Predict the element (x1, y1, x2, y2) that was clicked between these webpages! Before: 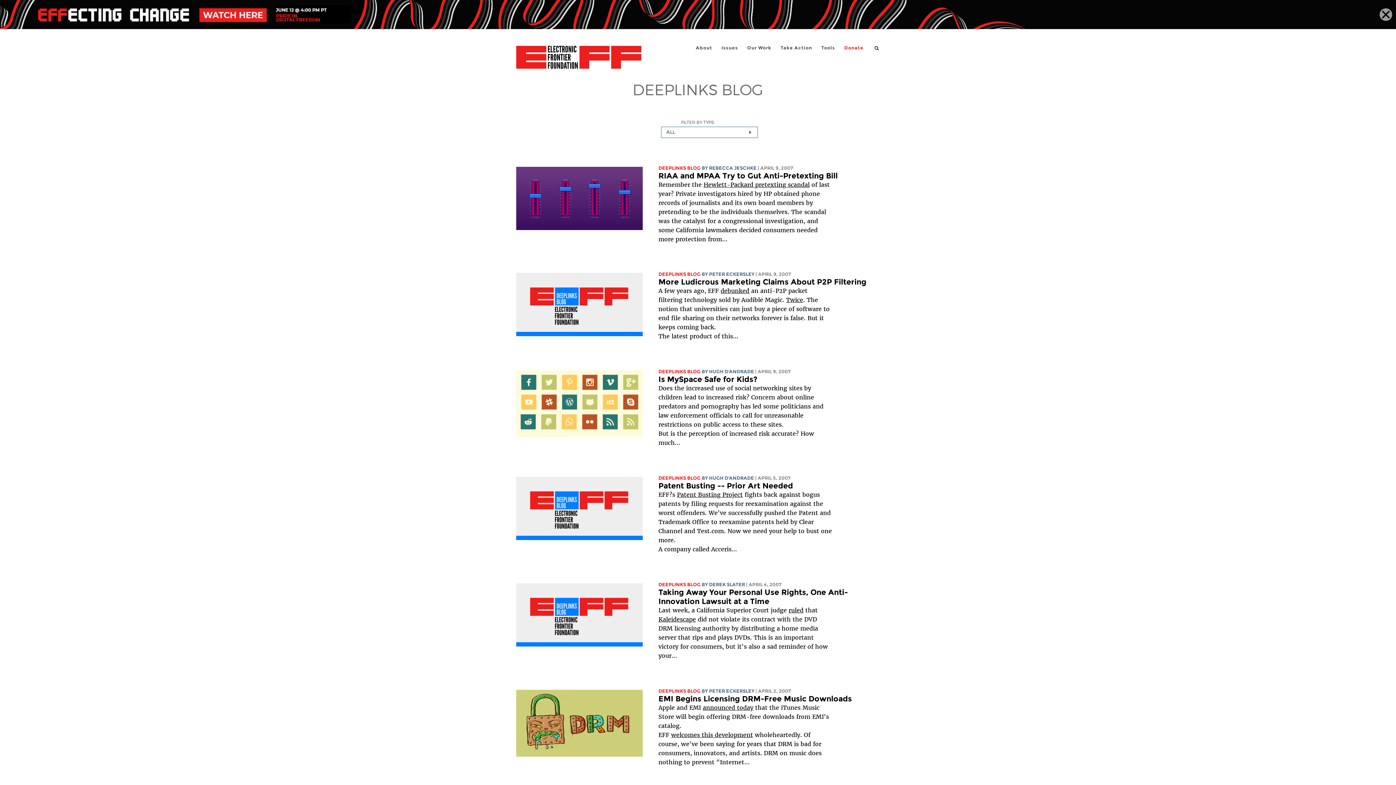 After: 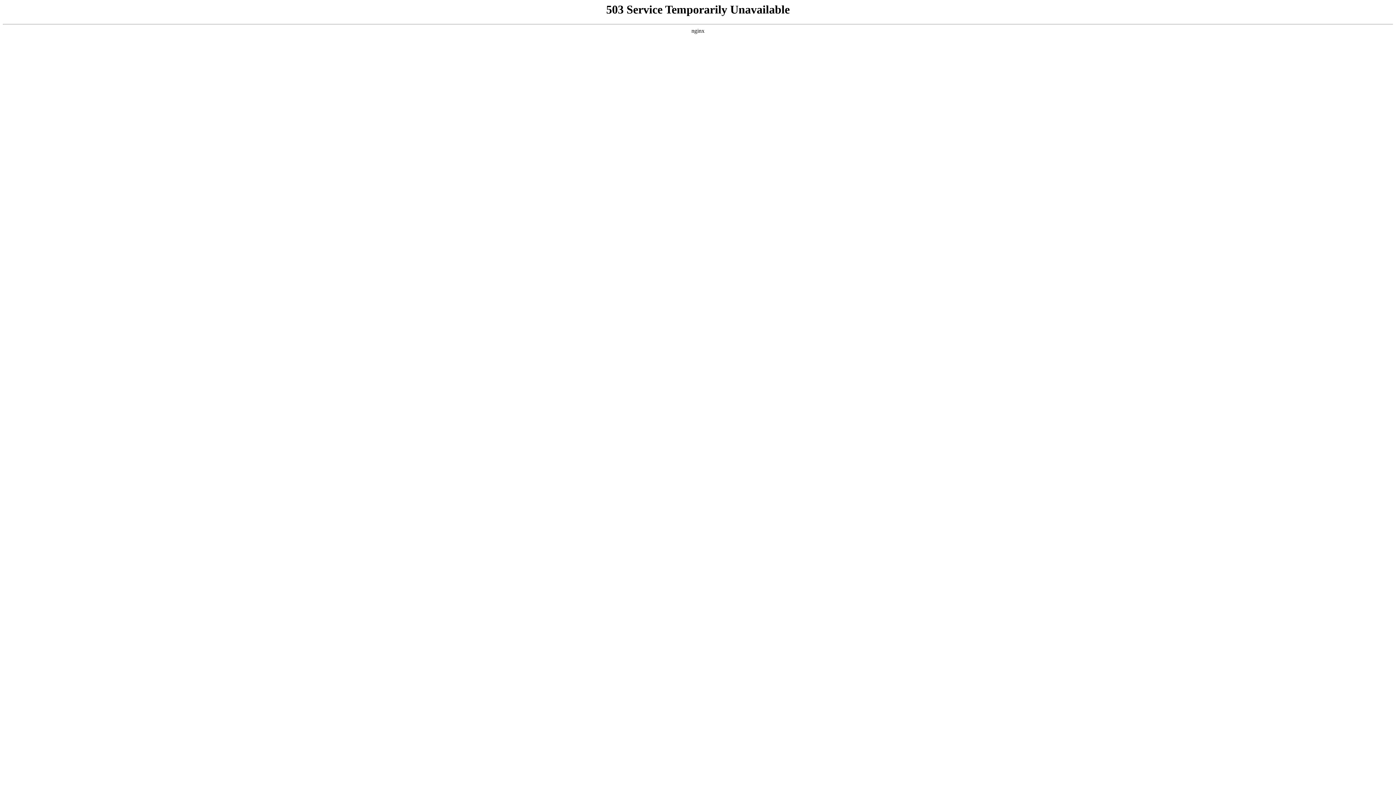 Action: label: EMI Begins Licensing DRM-Free Music Downloads bbox: (658, 694, 852, 703)